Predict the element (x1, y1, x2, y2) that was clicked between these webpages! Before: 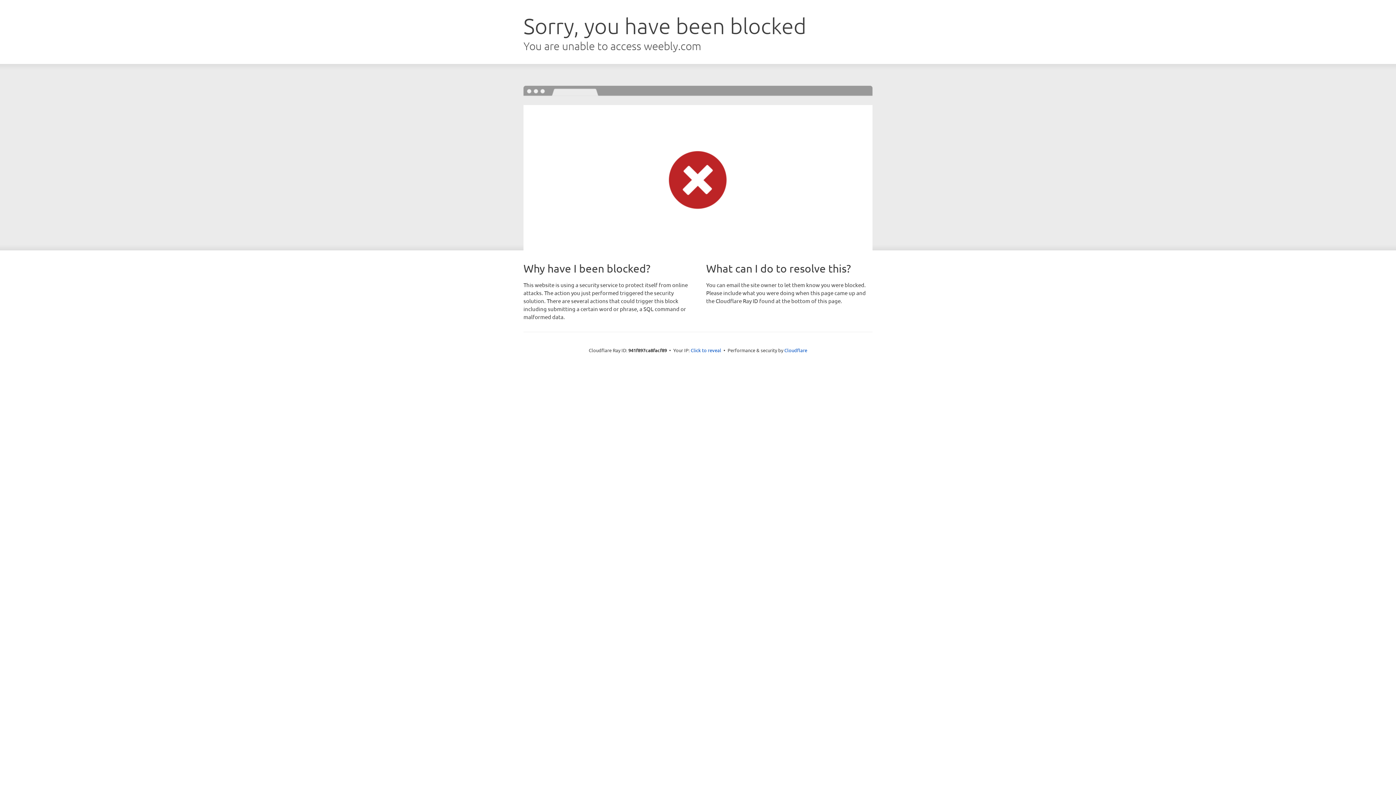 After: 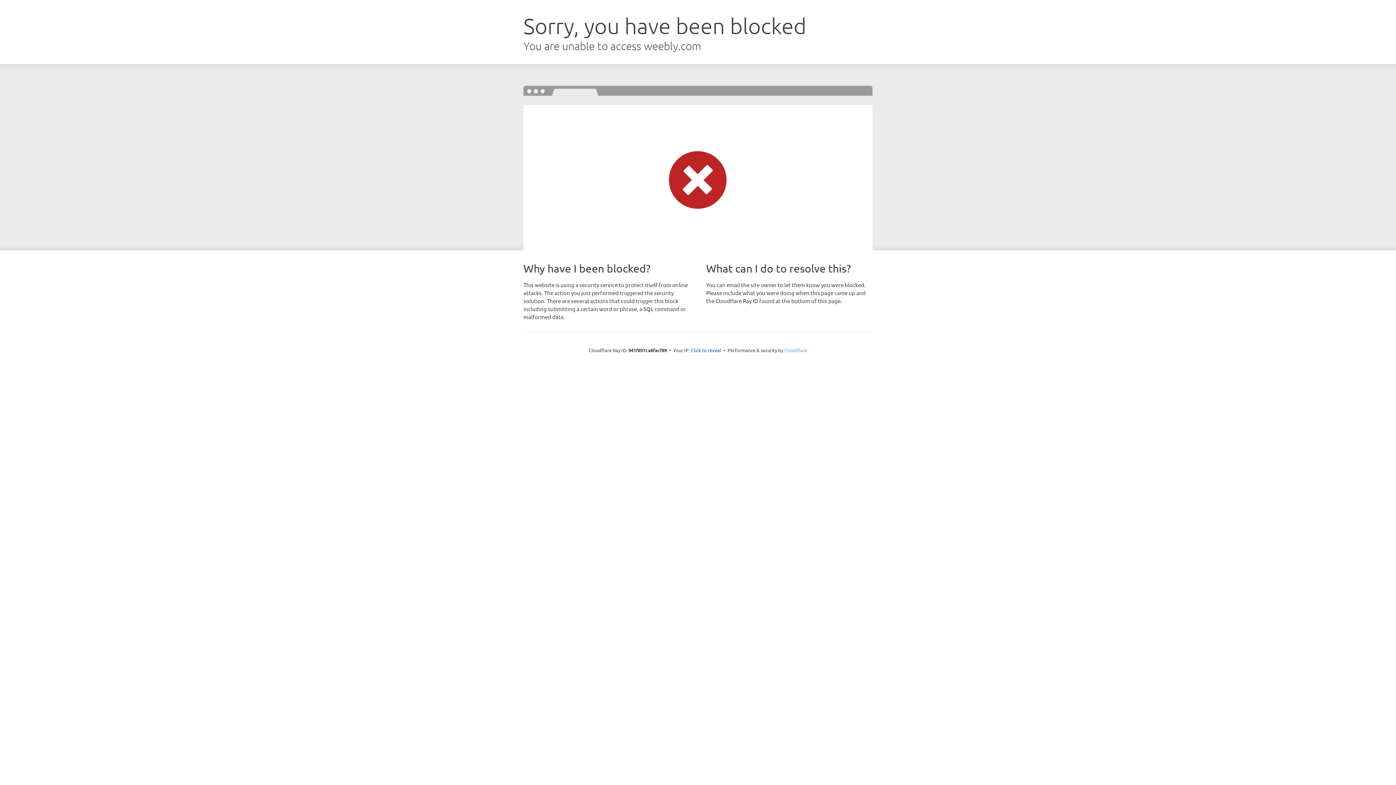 Action: label: Cloudflare bbox: (784, 347, 807, 353)